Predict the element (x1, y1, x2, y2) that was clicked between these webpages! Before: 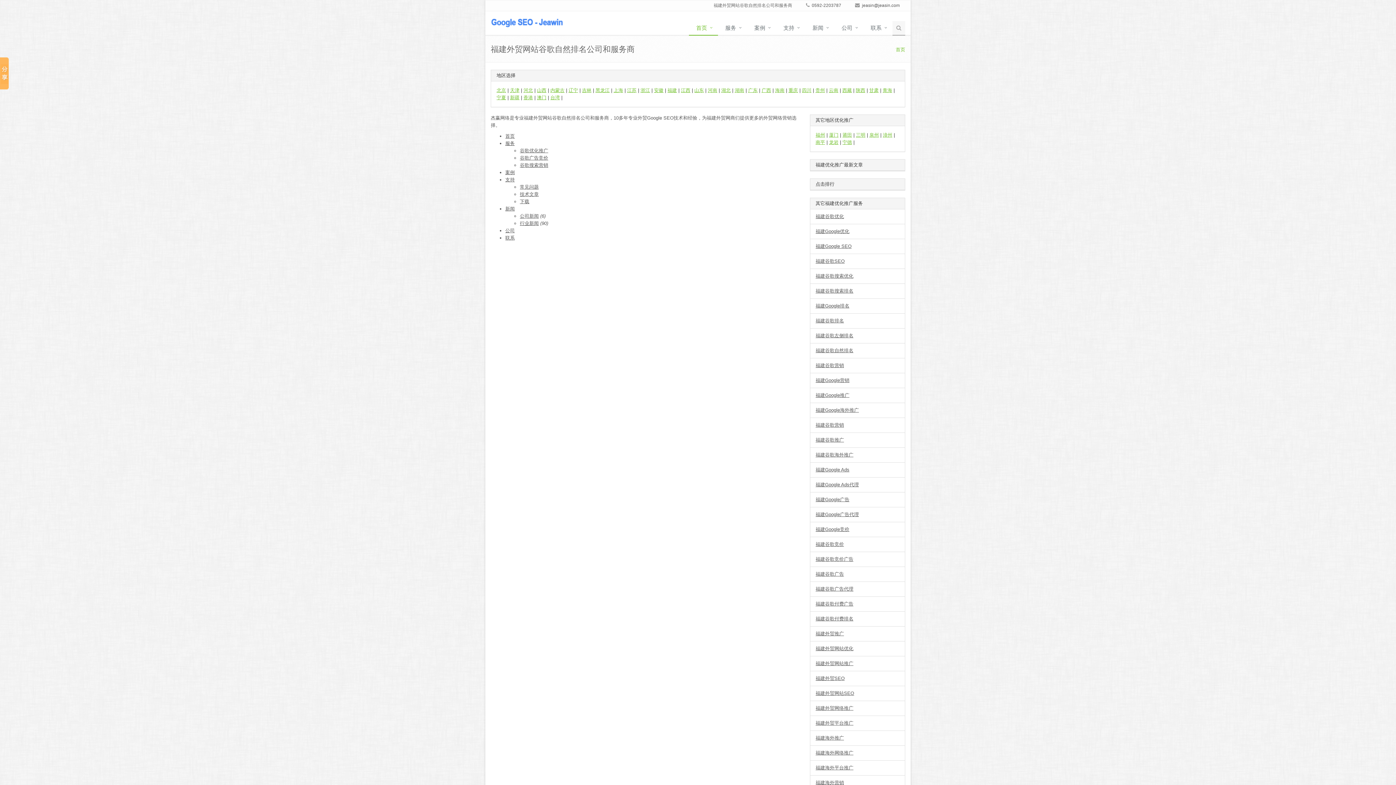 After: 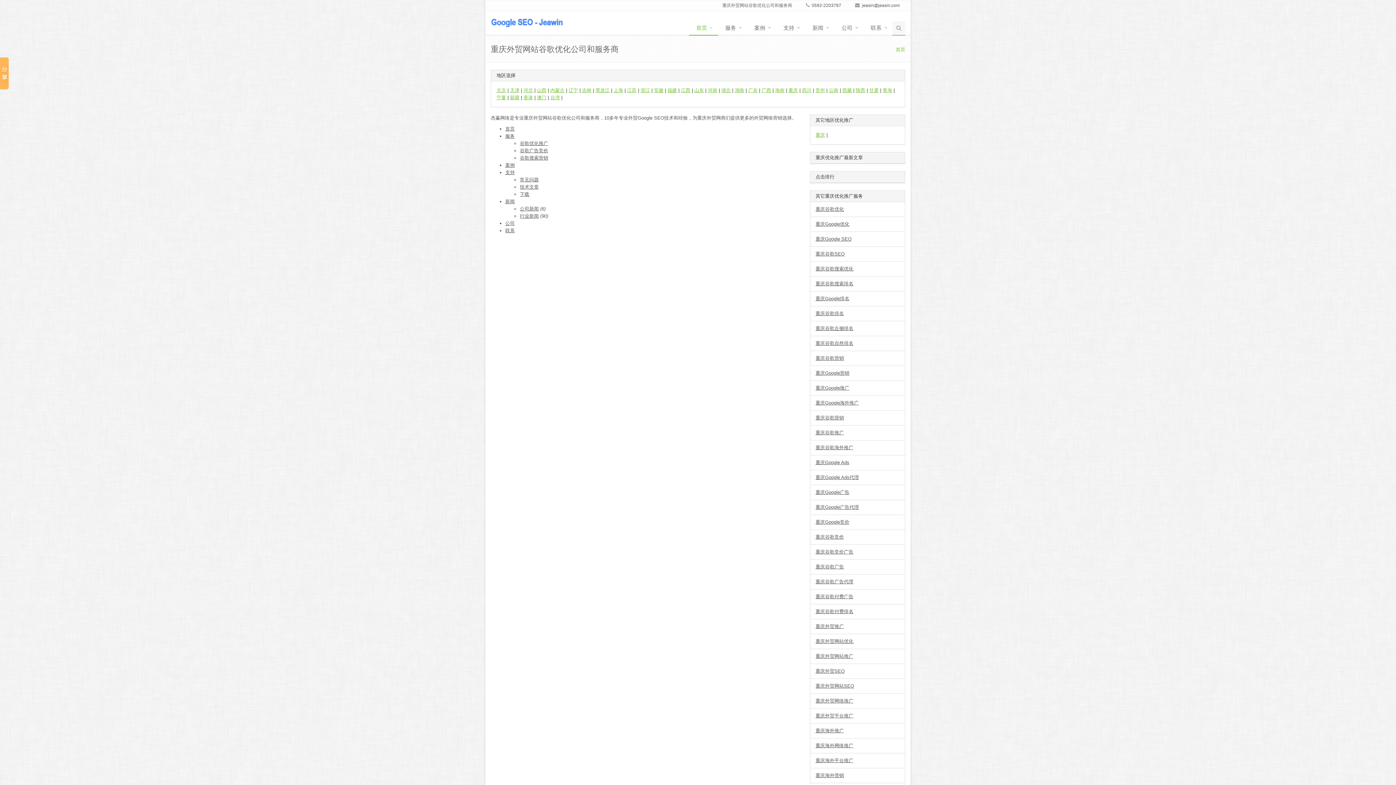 Action: bbox: (788, 87, 798, 93) label: 重庆